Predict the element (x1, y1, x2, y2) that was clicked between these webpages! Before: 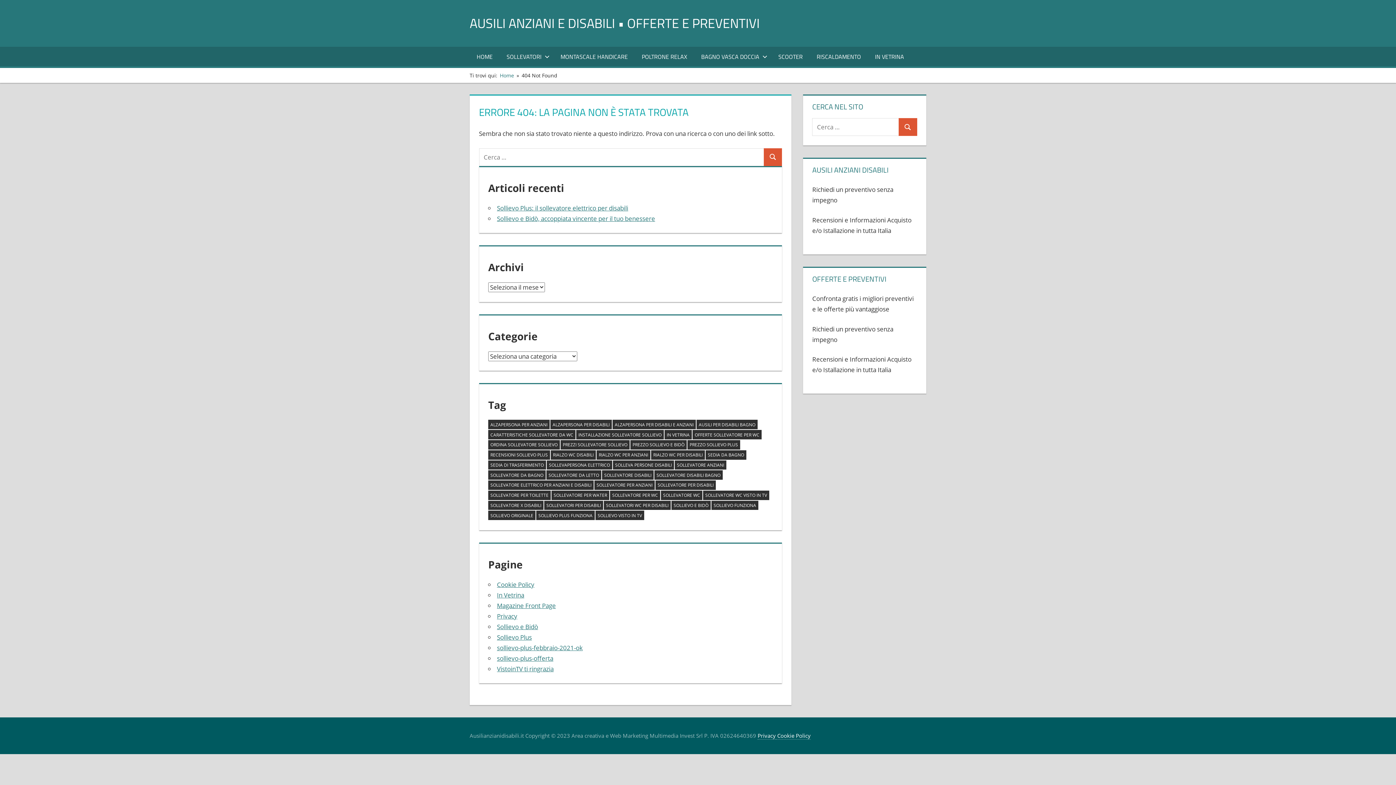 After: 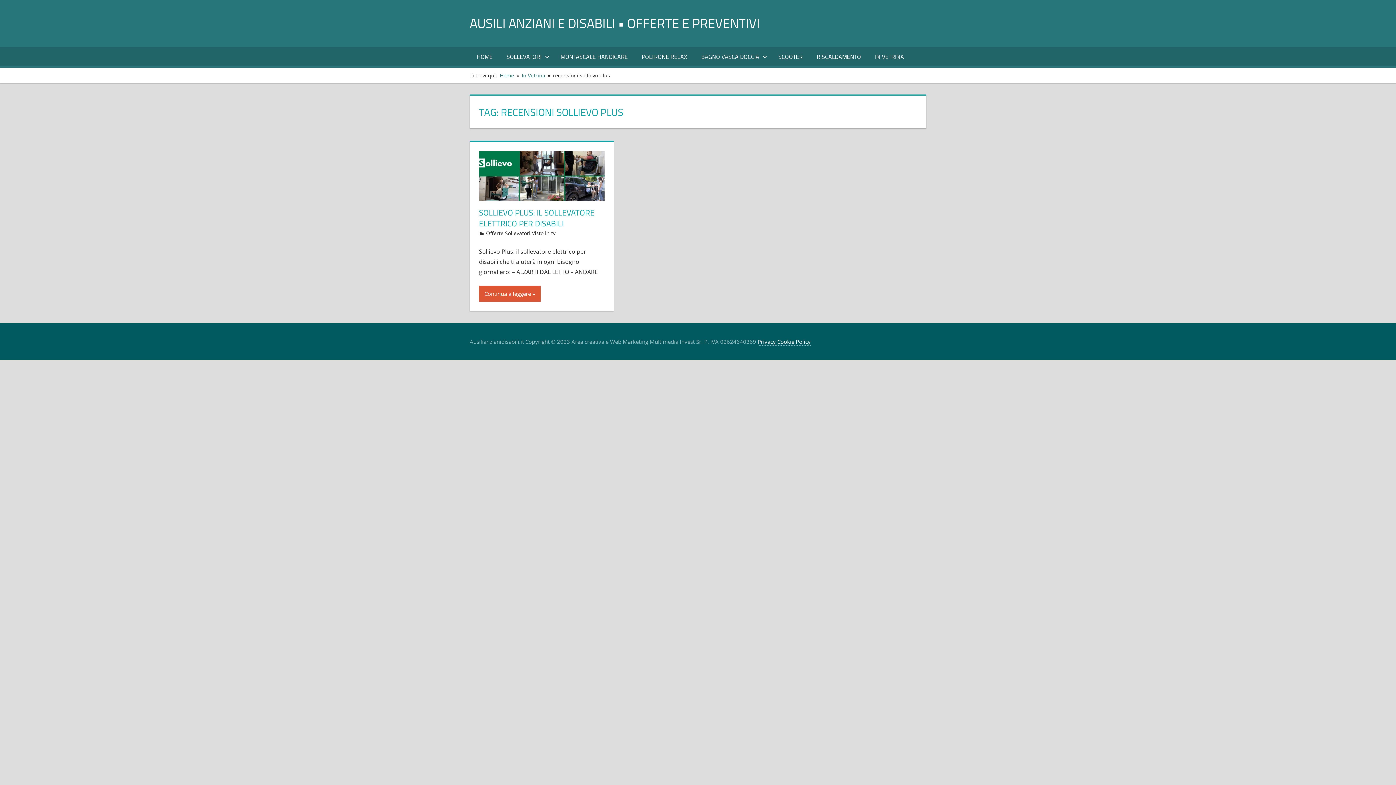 Action: bbox: (488, 450, 550, 459) label: recensioni sollievo plus (1 elemento)